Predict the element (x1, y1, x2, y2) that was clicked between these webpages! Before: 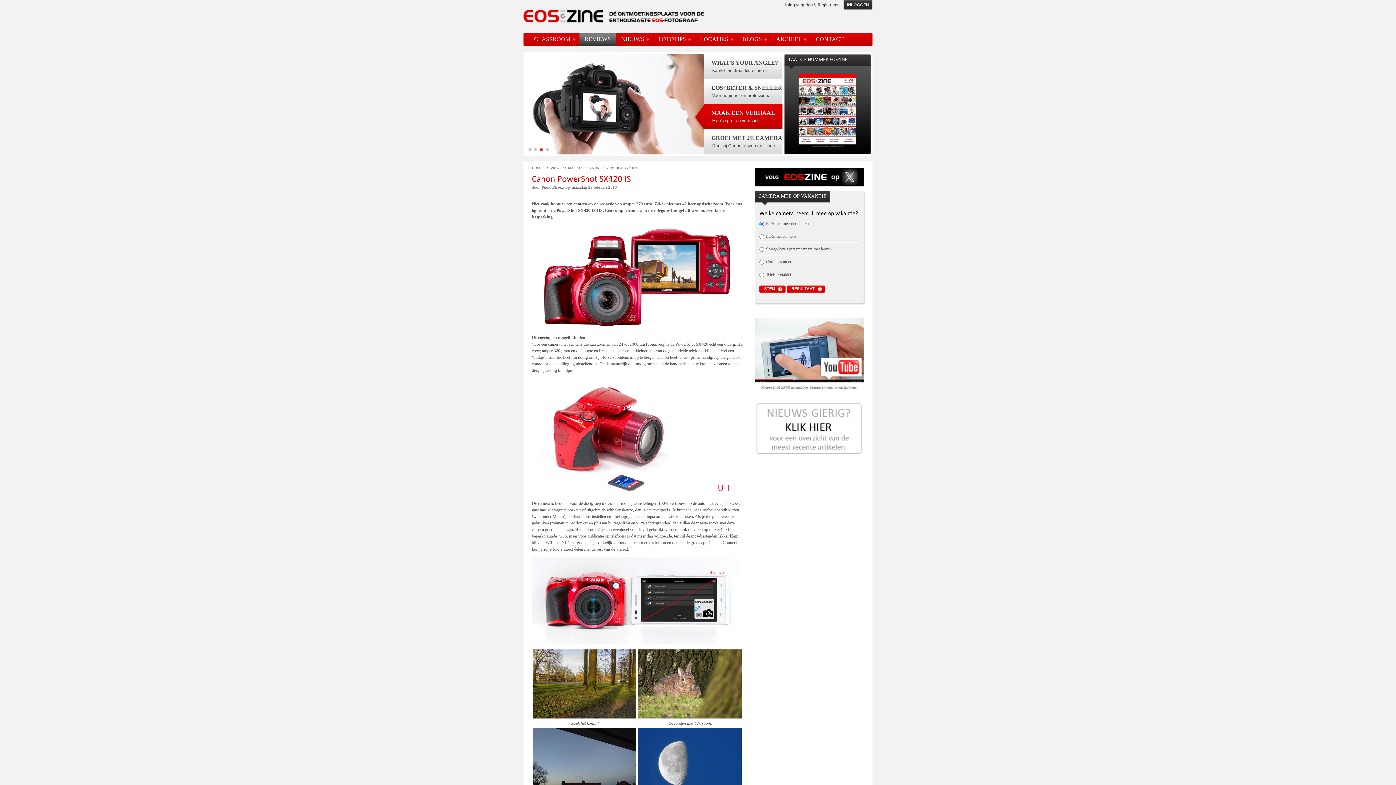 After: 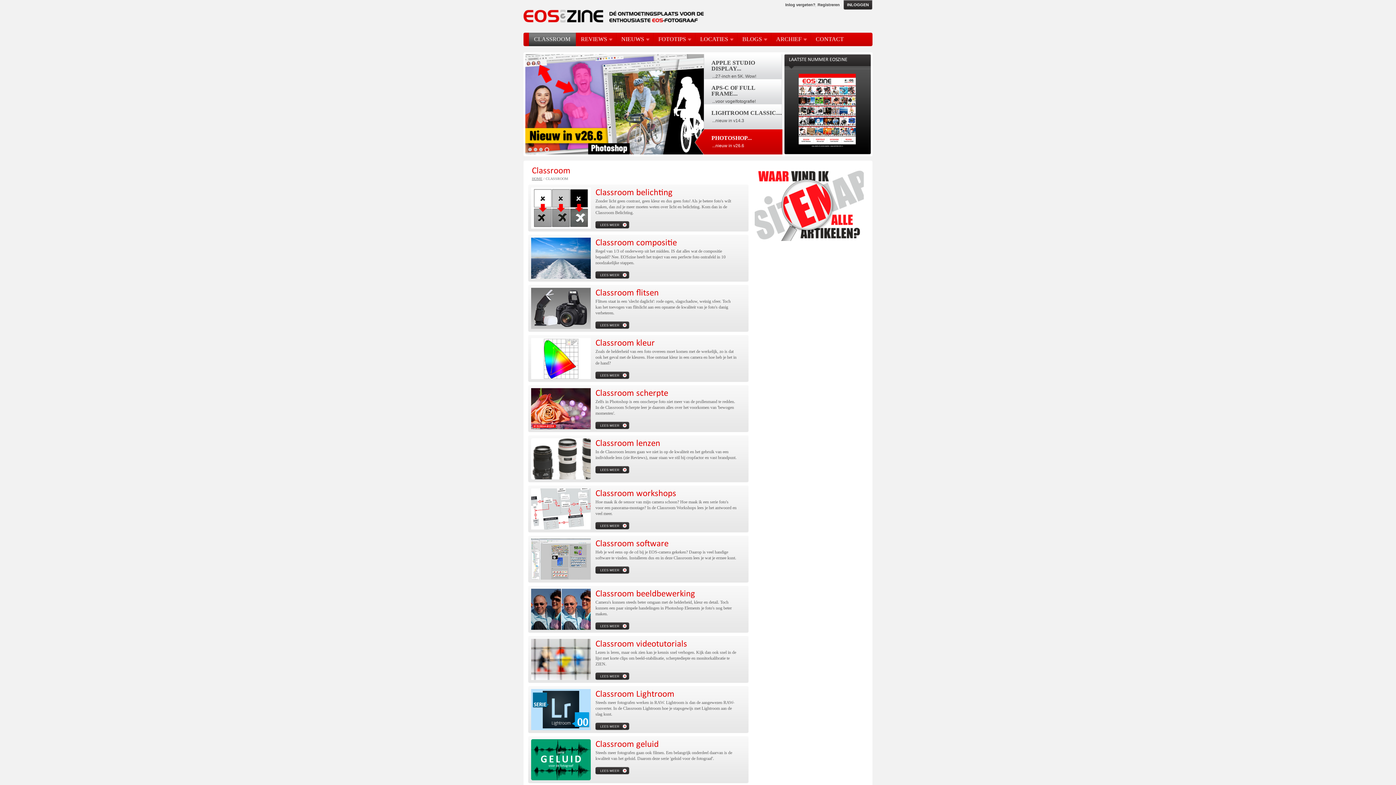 Action: bbox: (534, 36, 576, 42) label: CLASSROOM